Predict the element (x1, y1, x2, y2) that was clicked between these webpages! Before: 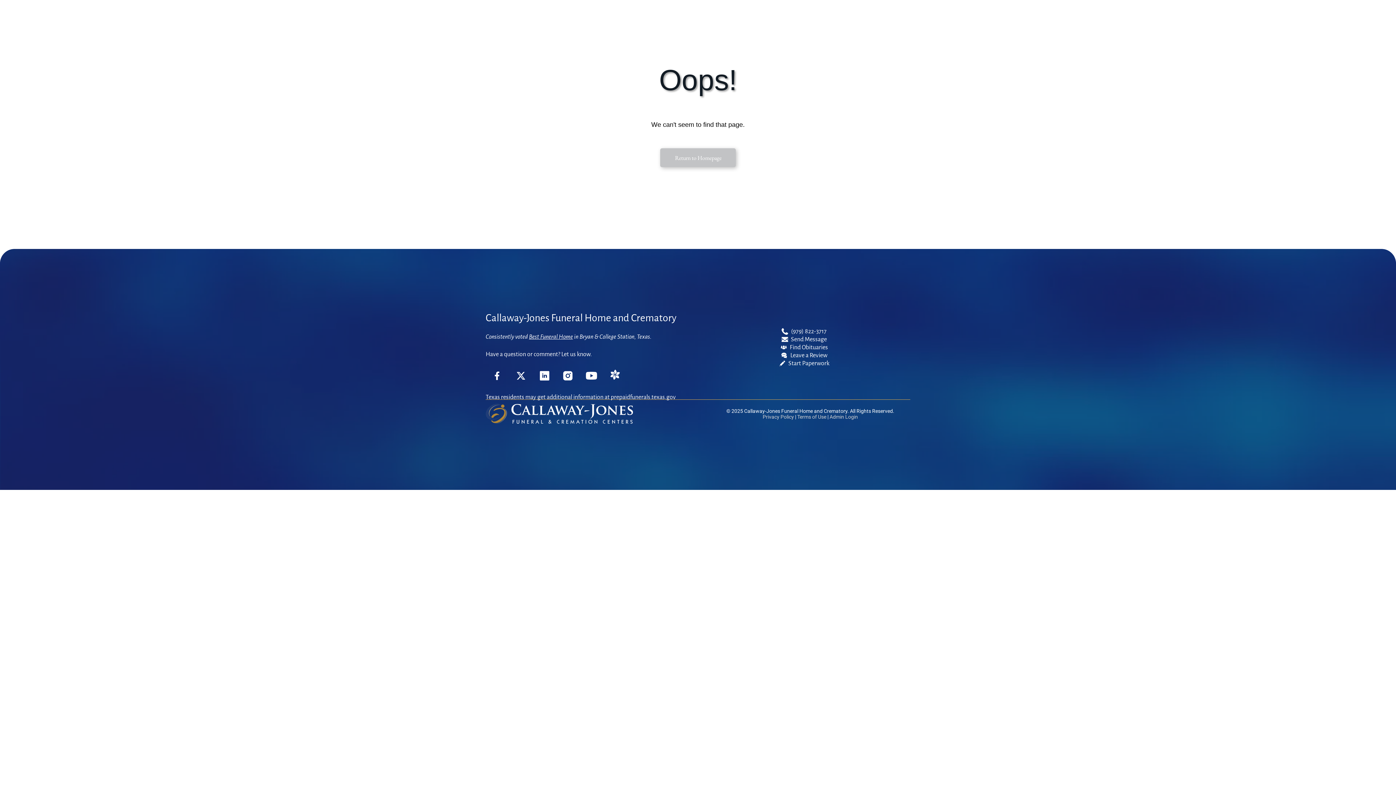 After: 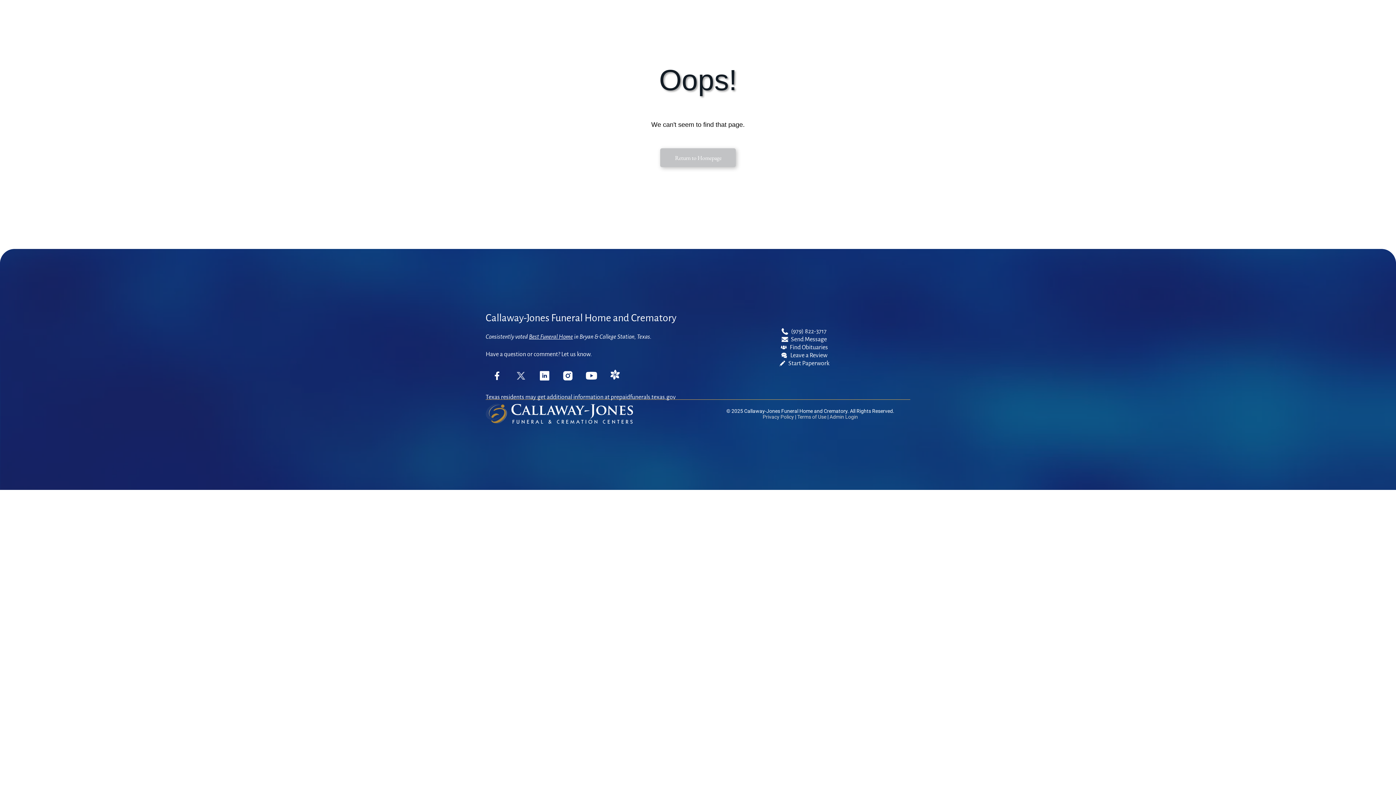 Action: bbox: (516, 375, 525, 382)